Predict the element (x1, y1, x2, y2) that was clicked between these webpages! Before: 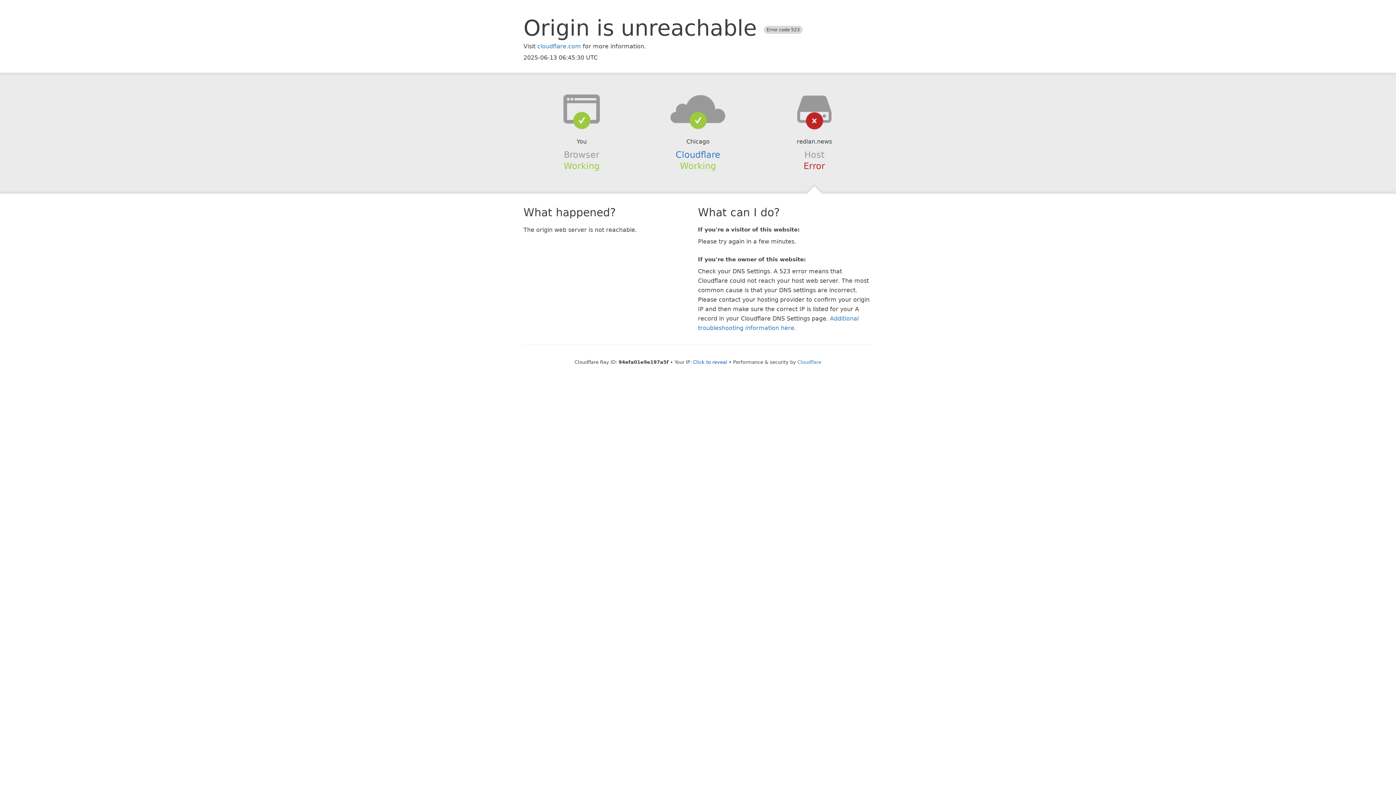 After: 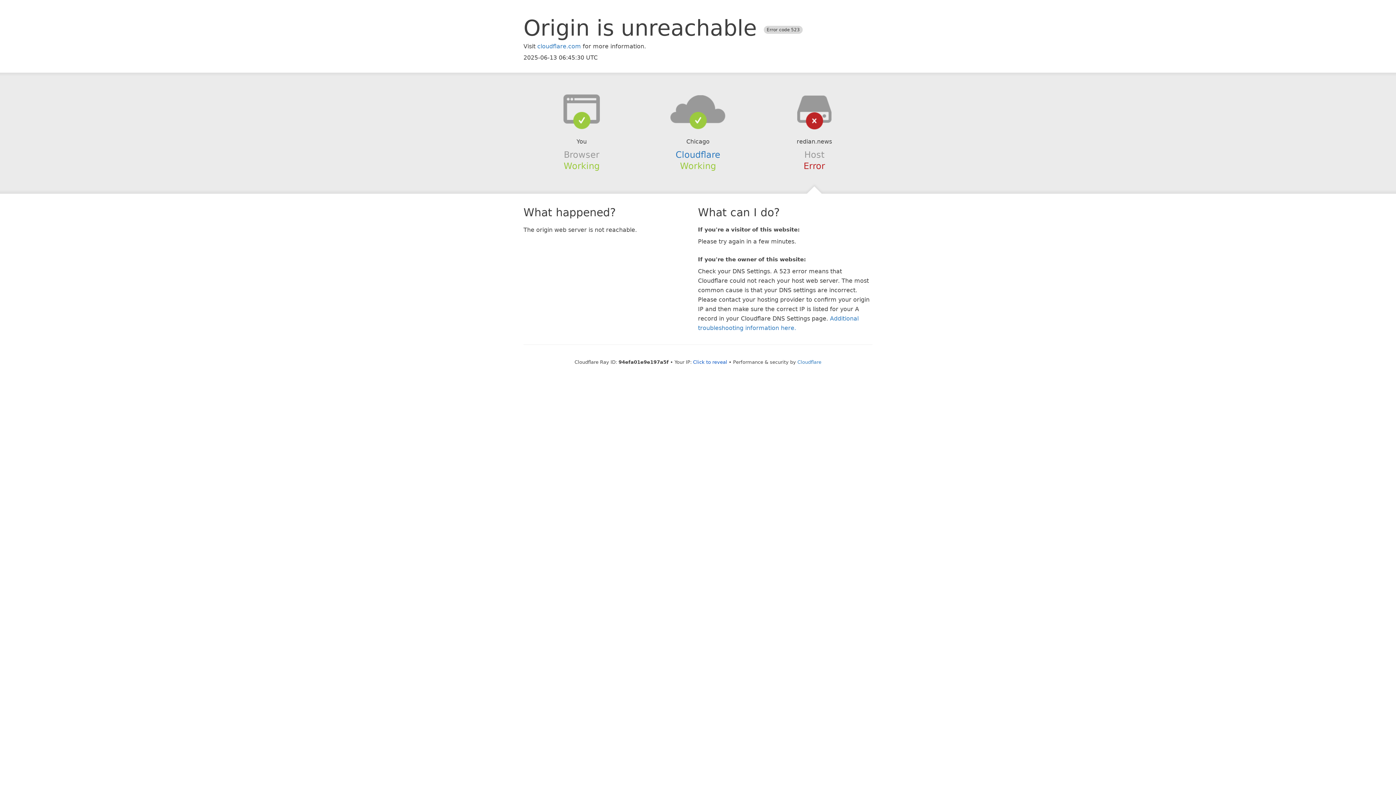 Action: bbox: (639, 94, 756, 123)